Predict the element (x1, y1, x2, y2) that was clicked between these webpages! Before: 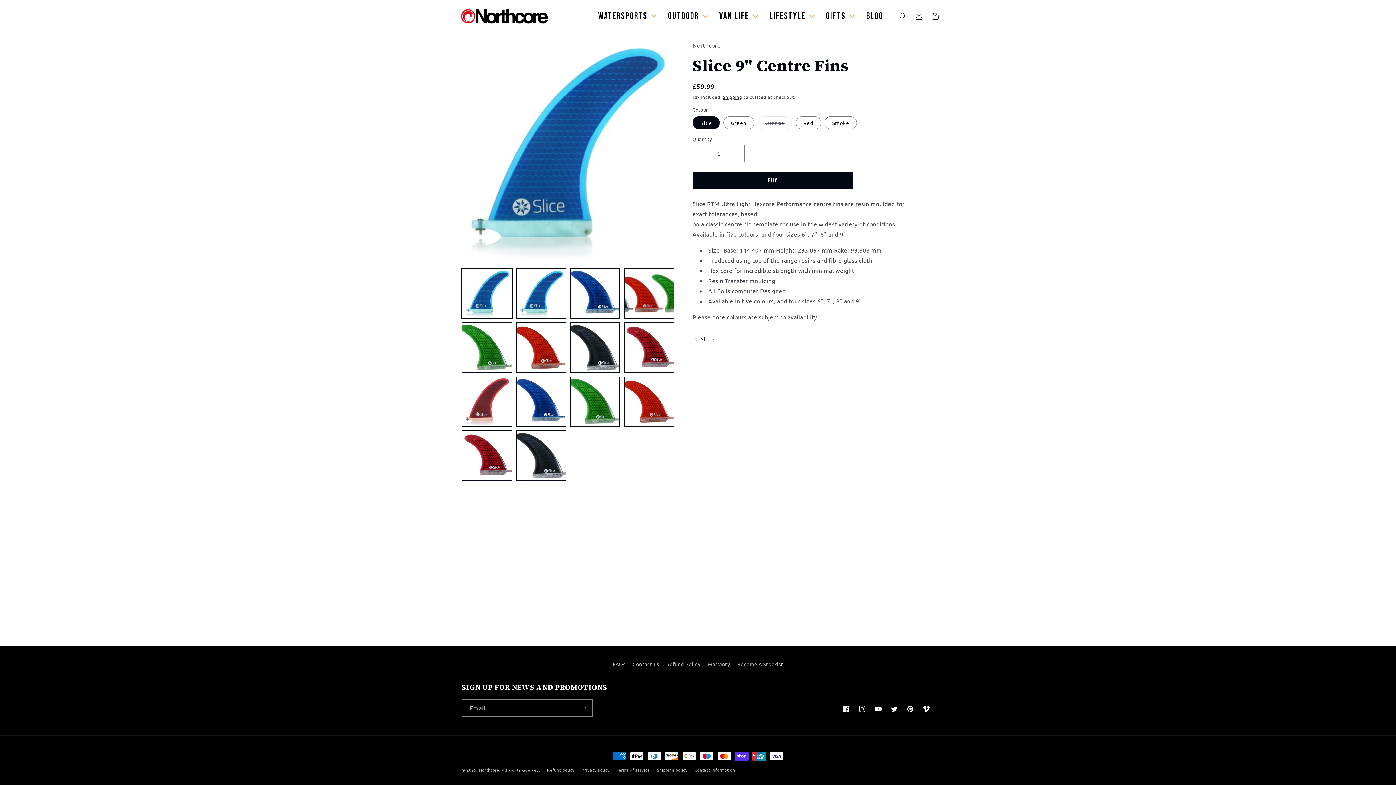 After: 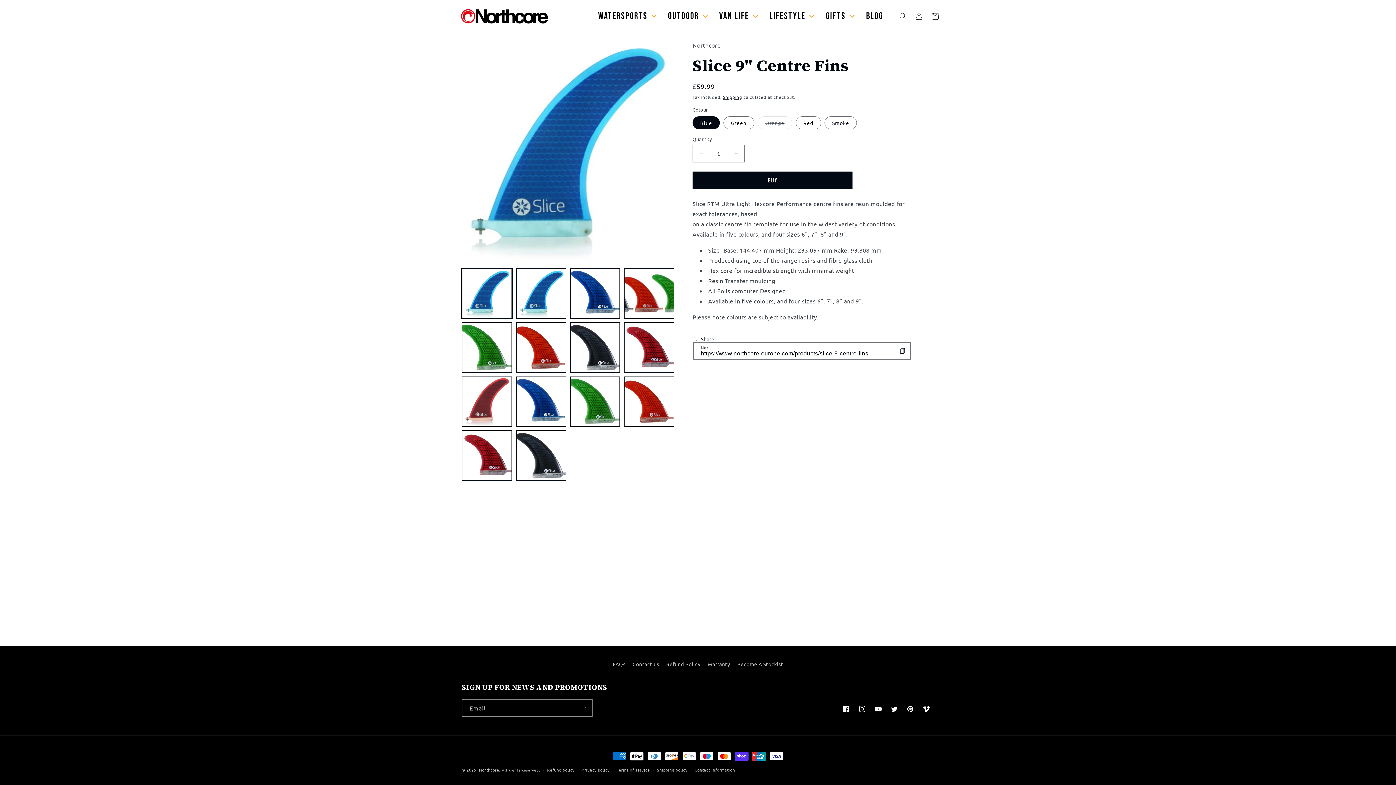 Action: label: Share bbox: (692, 331, 714, 347)